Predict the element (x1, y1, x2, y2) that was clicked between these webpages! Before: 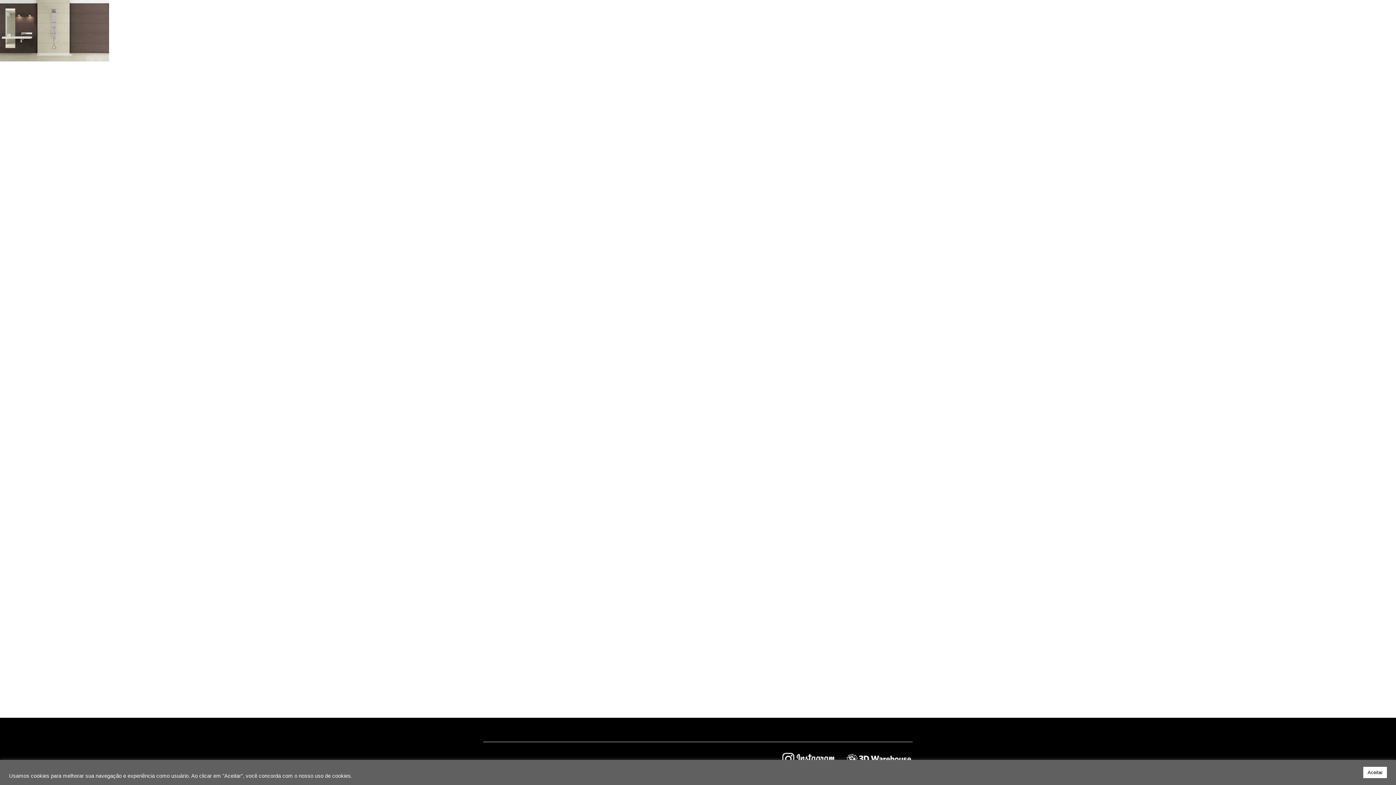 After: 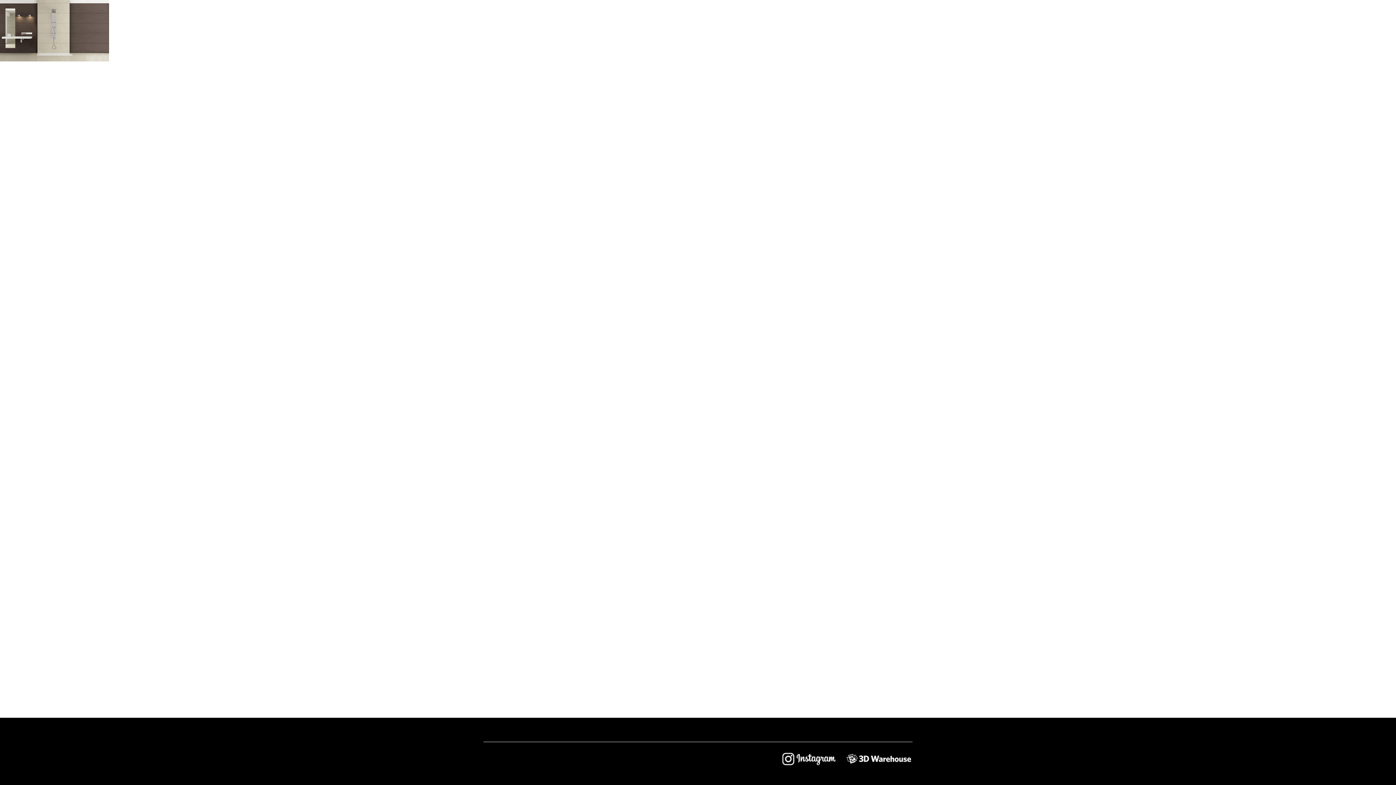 Action: label: Aceitar bbox: (1363, 767, 1387, 778)